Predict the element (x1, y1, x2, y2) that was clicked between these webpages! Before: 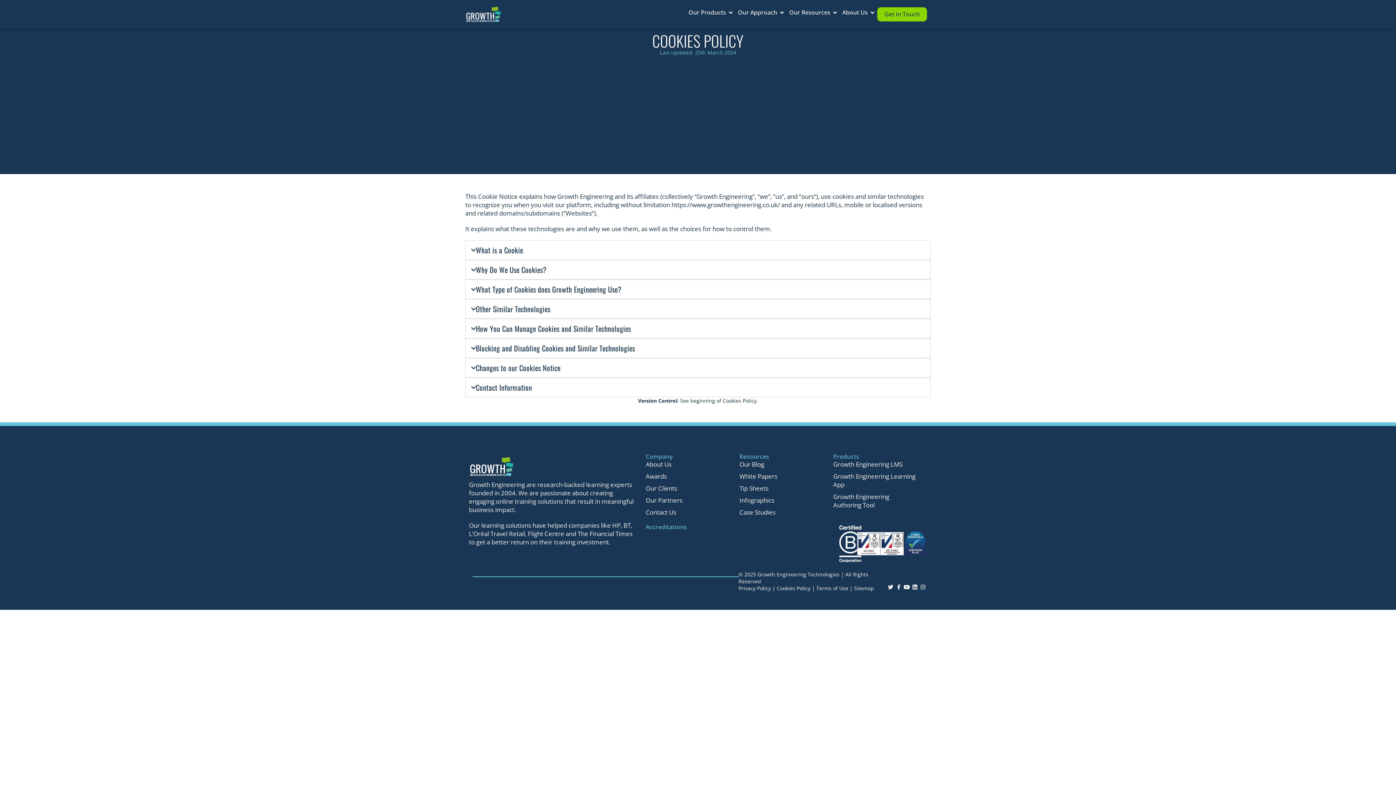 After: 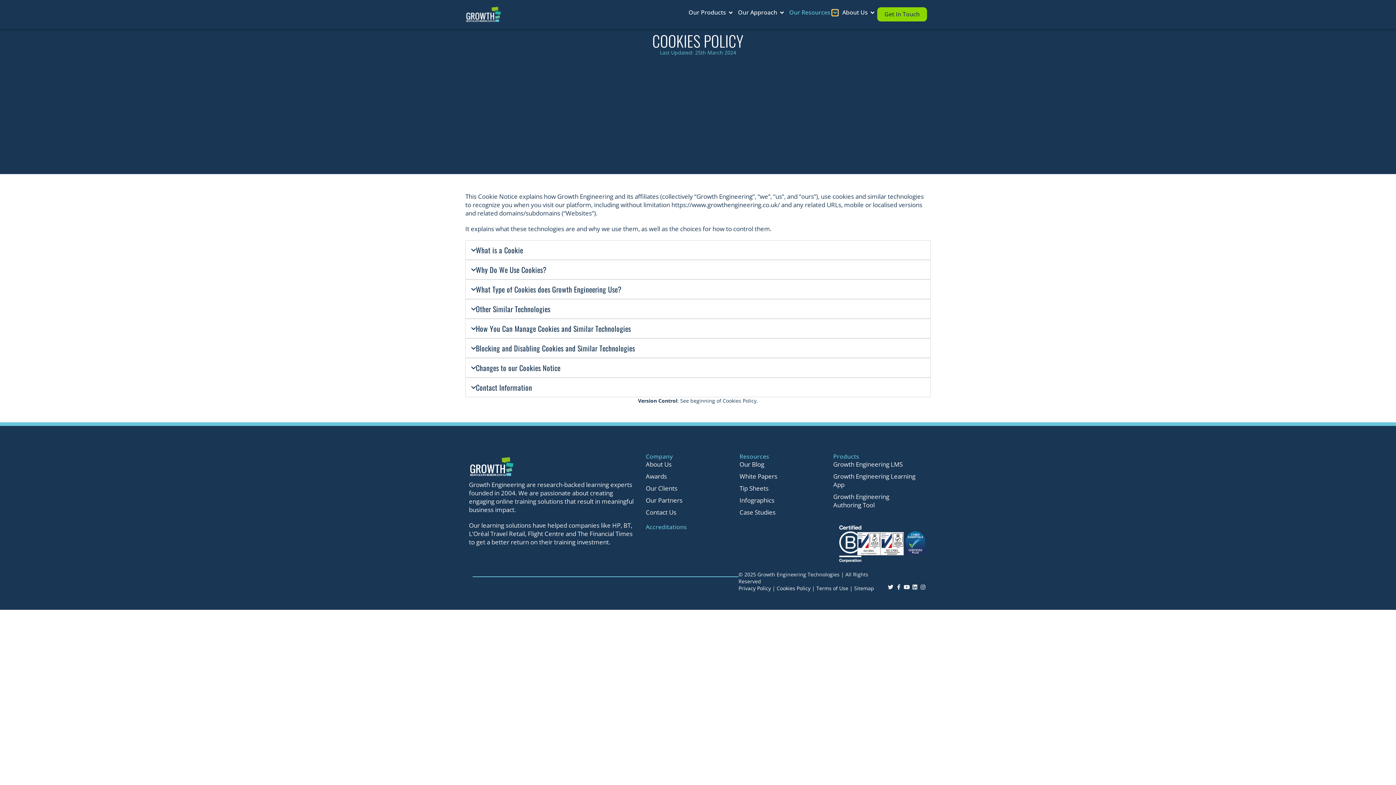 Action: bbox: (832, 9, 838, 15) label: Open Our Resources